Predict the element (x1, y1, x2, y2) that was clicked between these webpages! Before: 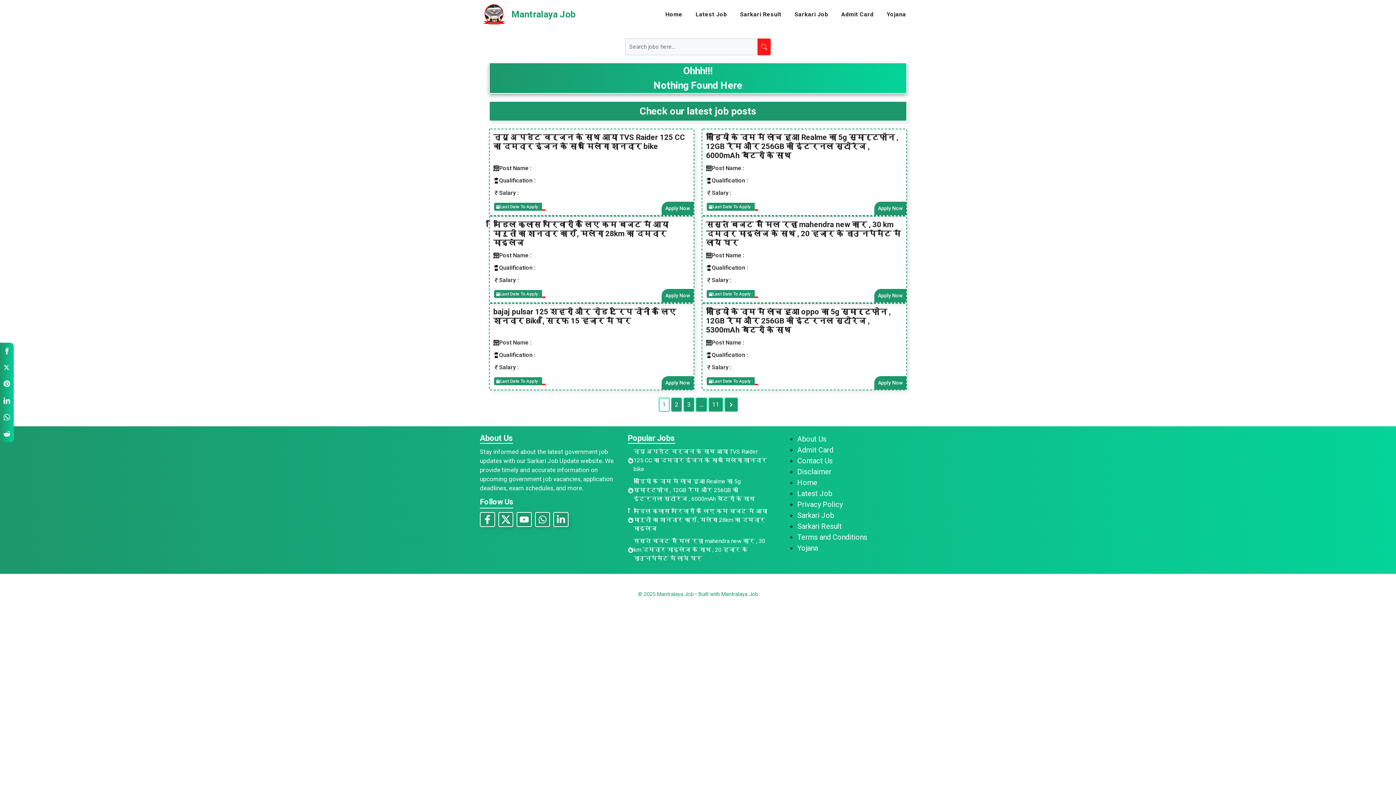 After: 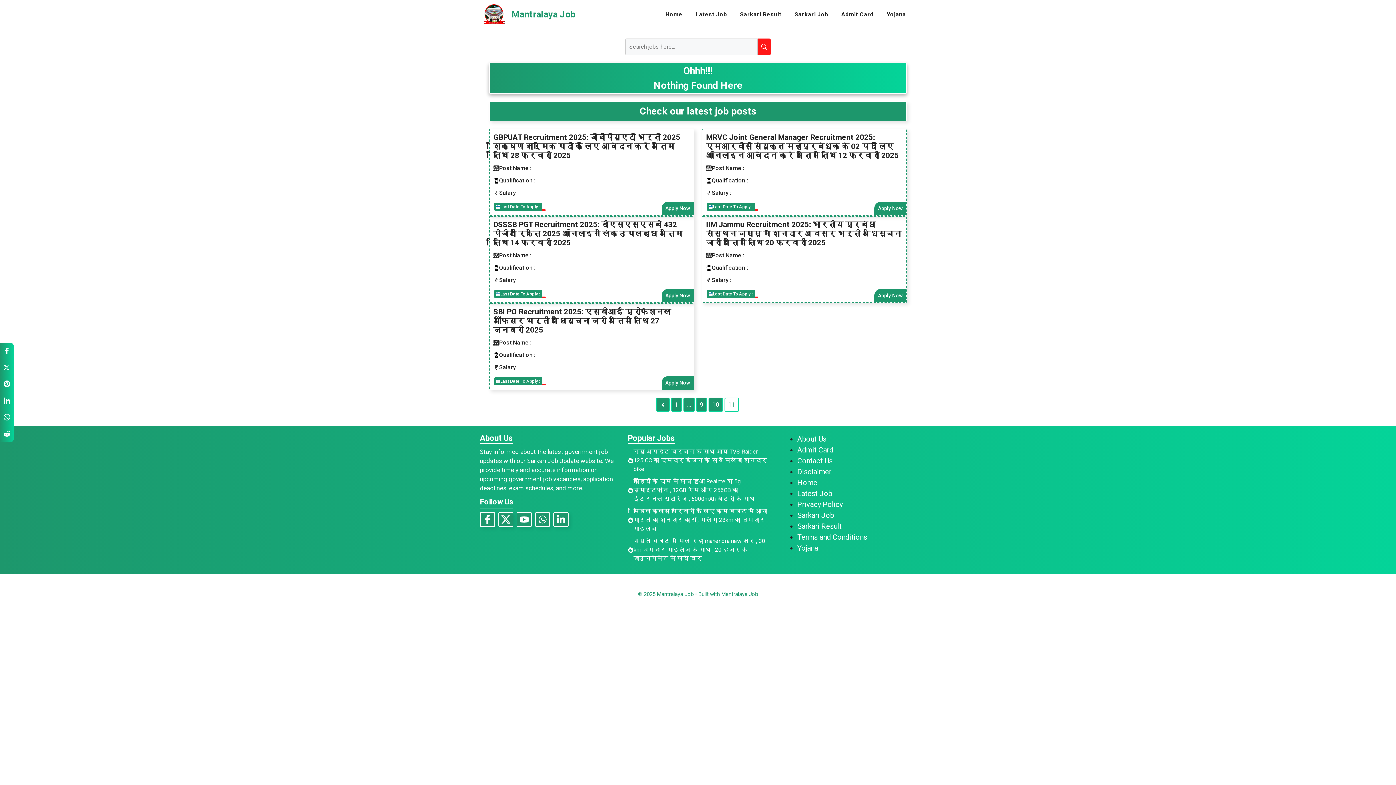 Action: bbox: (708, 397, 723, 411) label: 11